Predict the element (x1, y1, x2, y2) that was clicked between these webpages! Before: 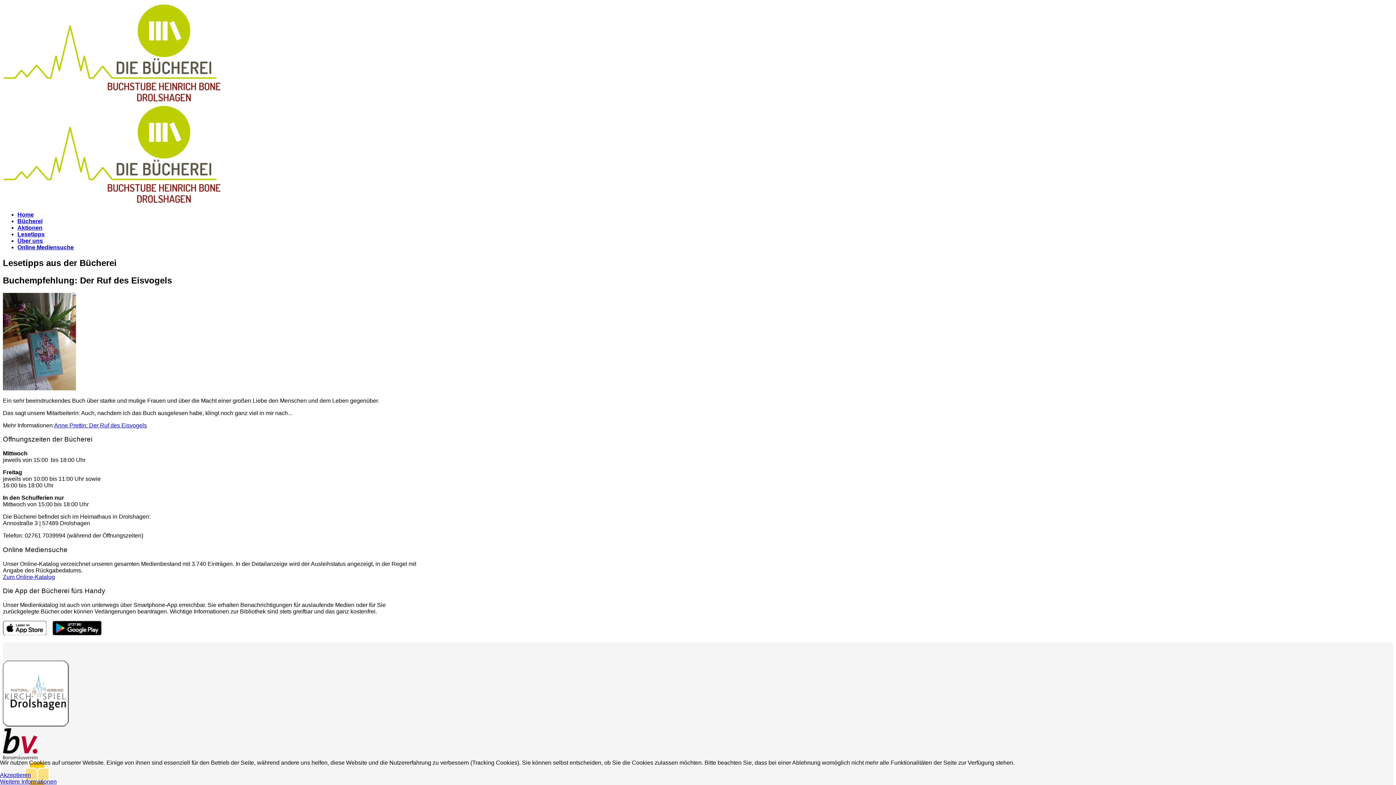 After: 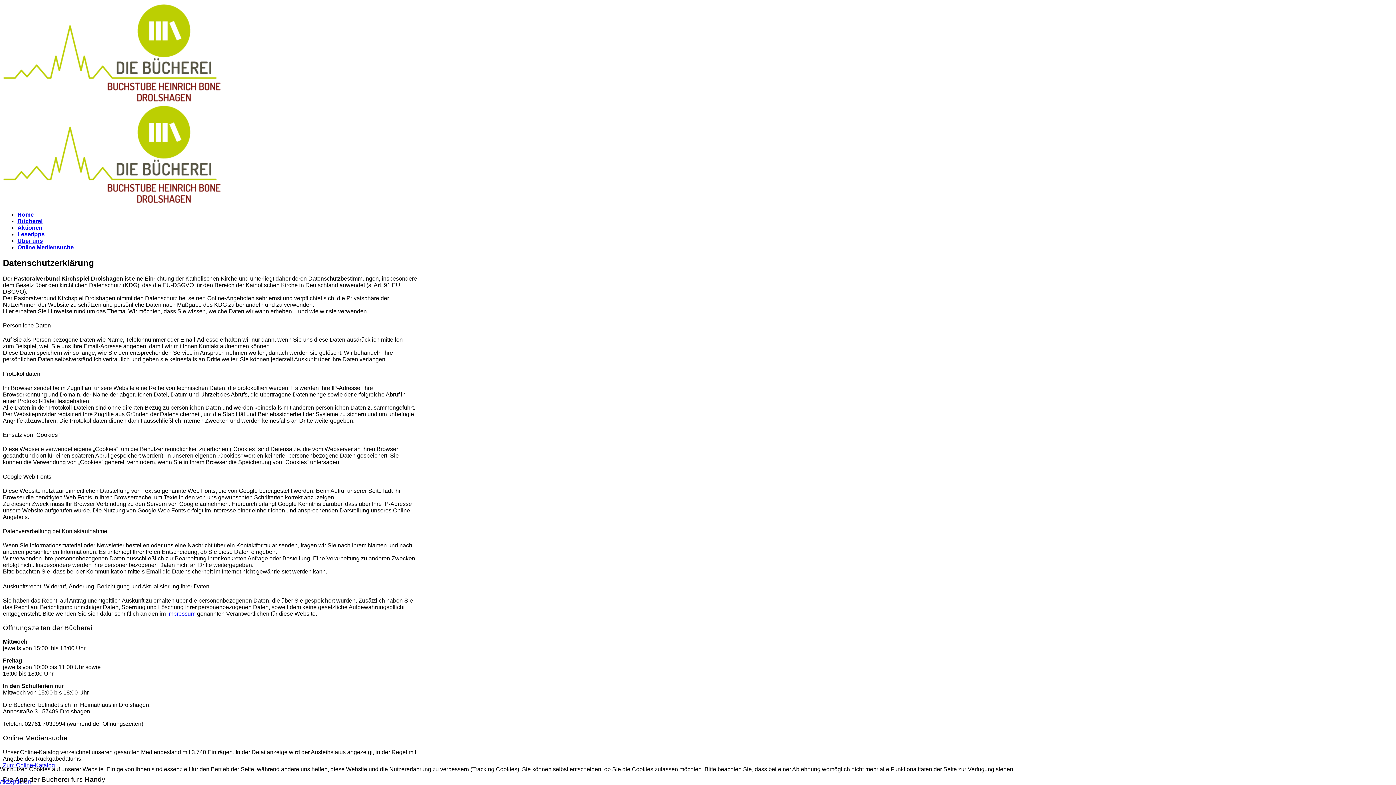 Action: bbox: (0, 778, 56, 785) label: Weitere Informationen